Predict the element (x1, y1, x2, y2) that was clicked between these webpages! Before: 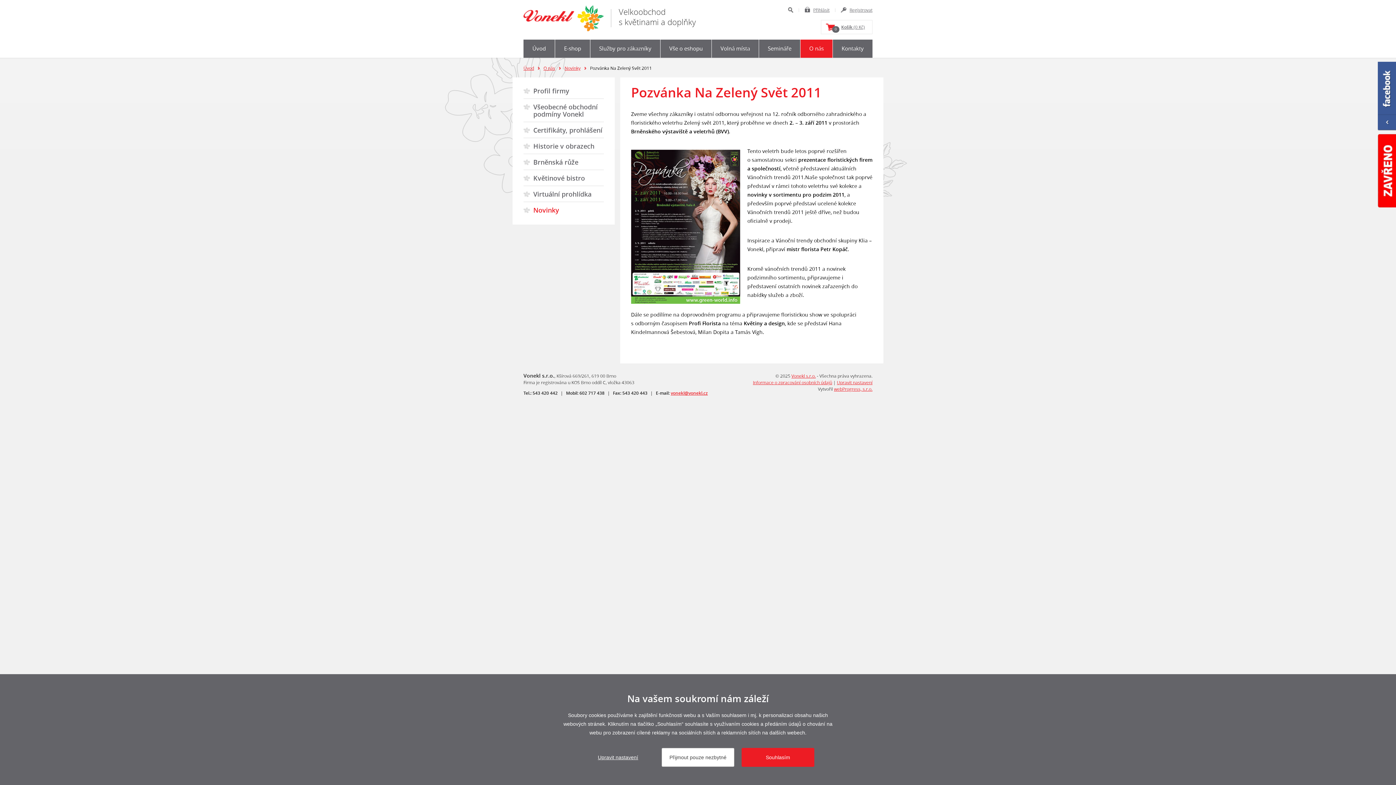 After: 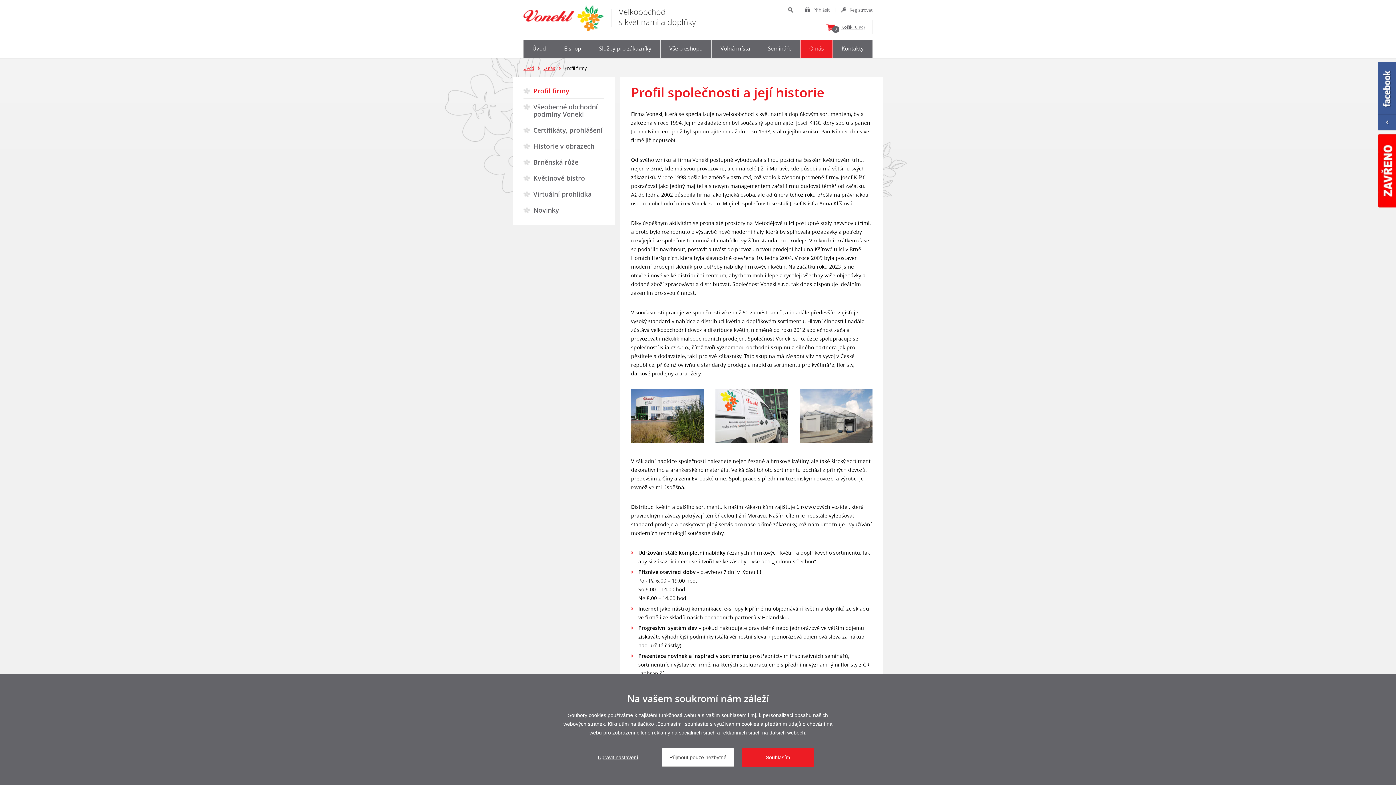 Action: label: O nás bbox: (543, 63, 555, 72)